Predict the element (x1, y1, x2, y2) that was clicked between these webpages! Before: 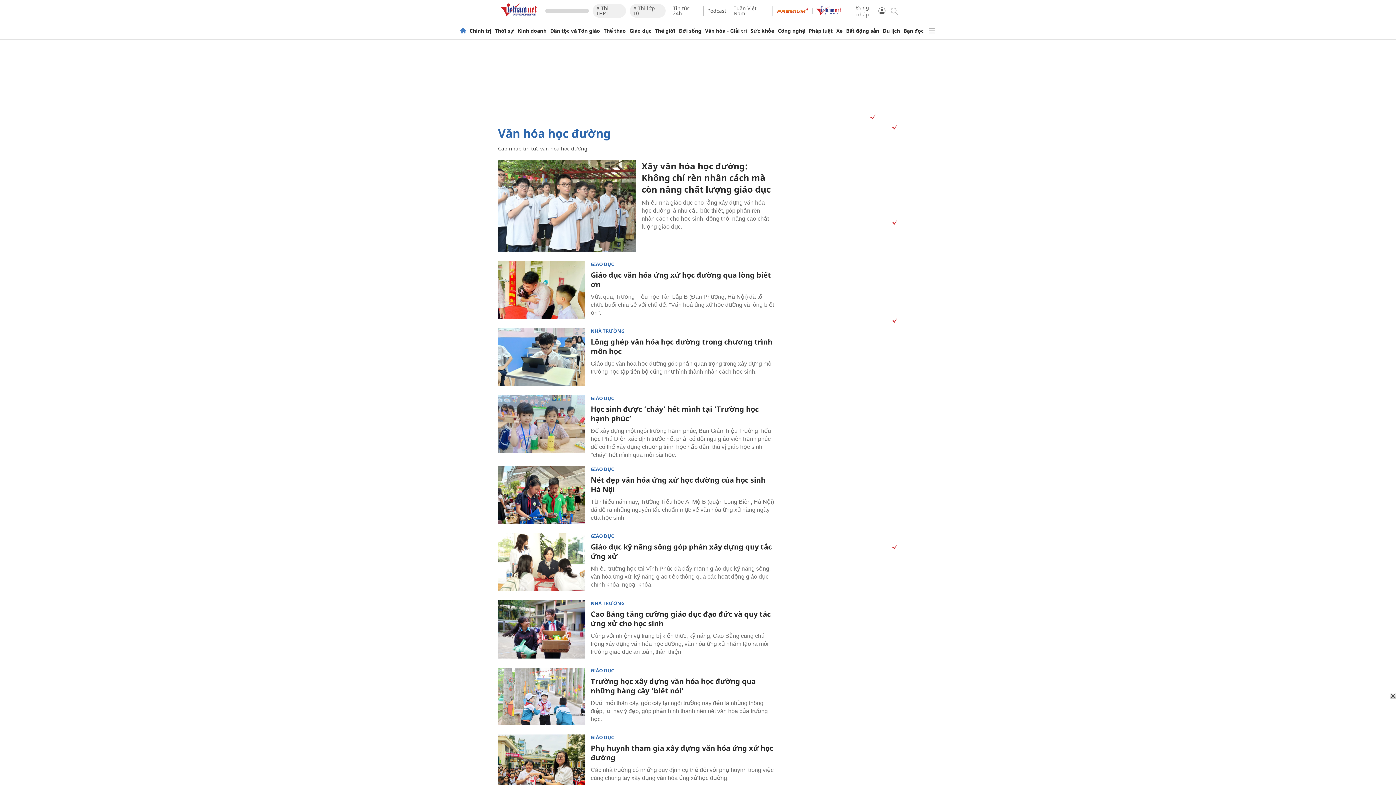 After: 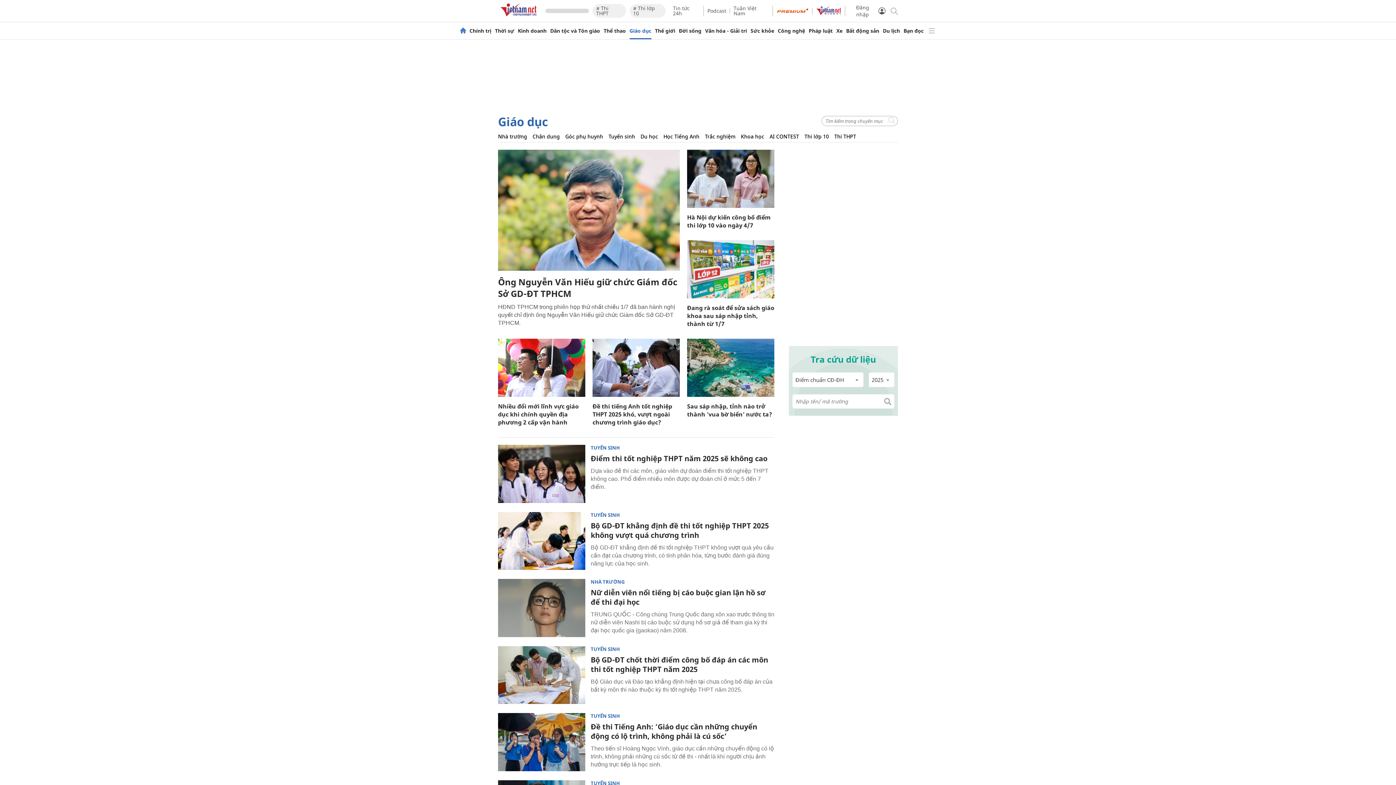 Action: bbox: (590, 668, 614, 673) label: GIÁO DỤC